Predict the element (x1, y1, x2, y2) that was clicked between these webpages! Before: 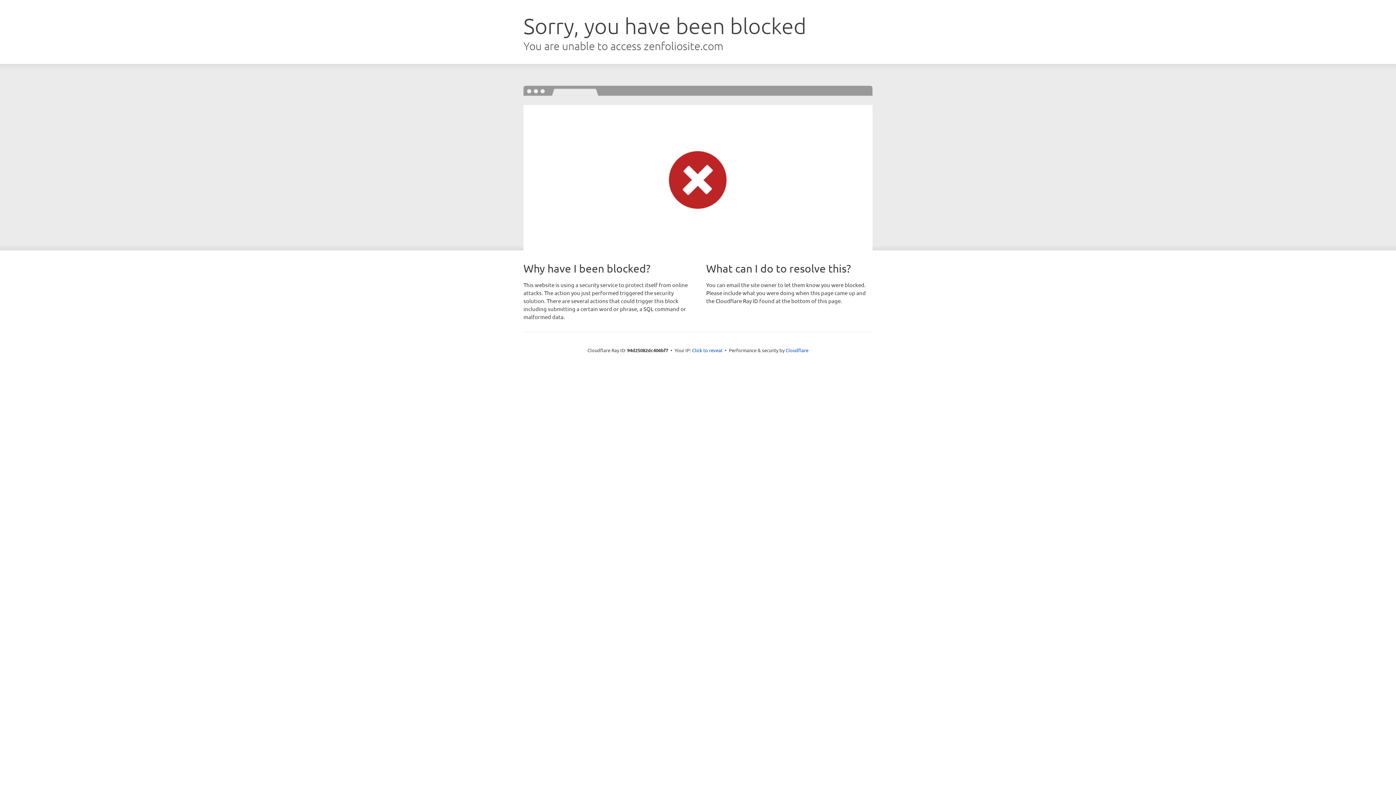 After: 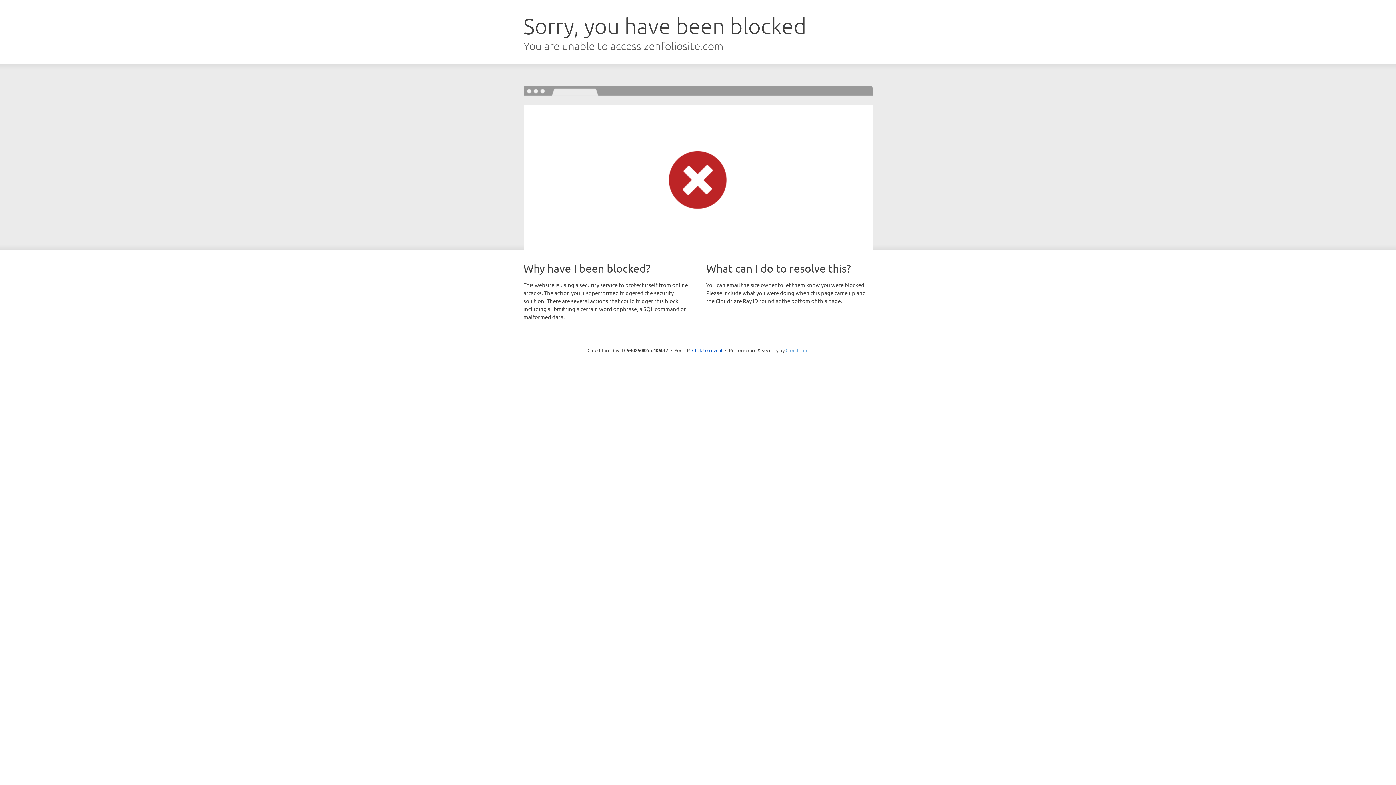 Action: bbox: (785, 347, 808, 353) label: Cloudflare